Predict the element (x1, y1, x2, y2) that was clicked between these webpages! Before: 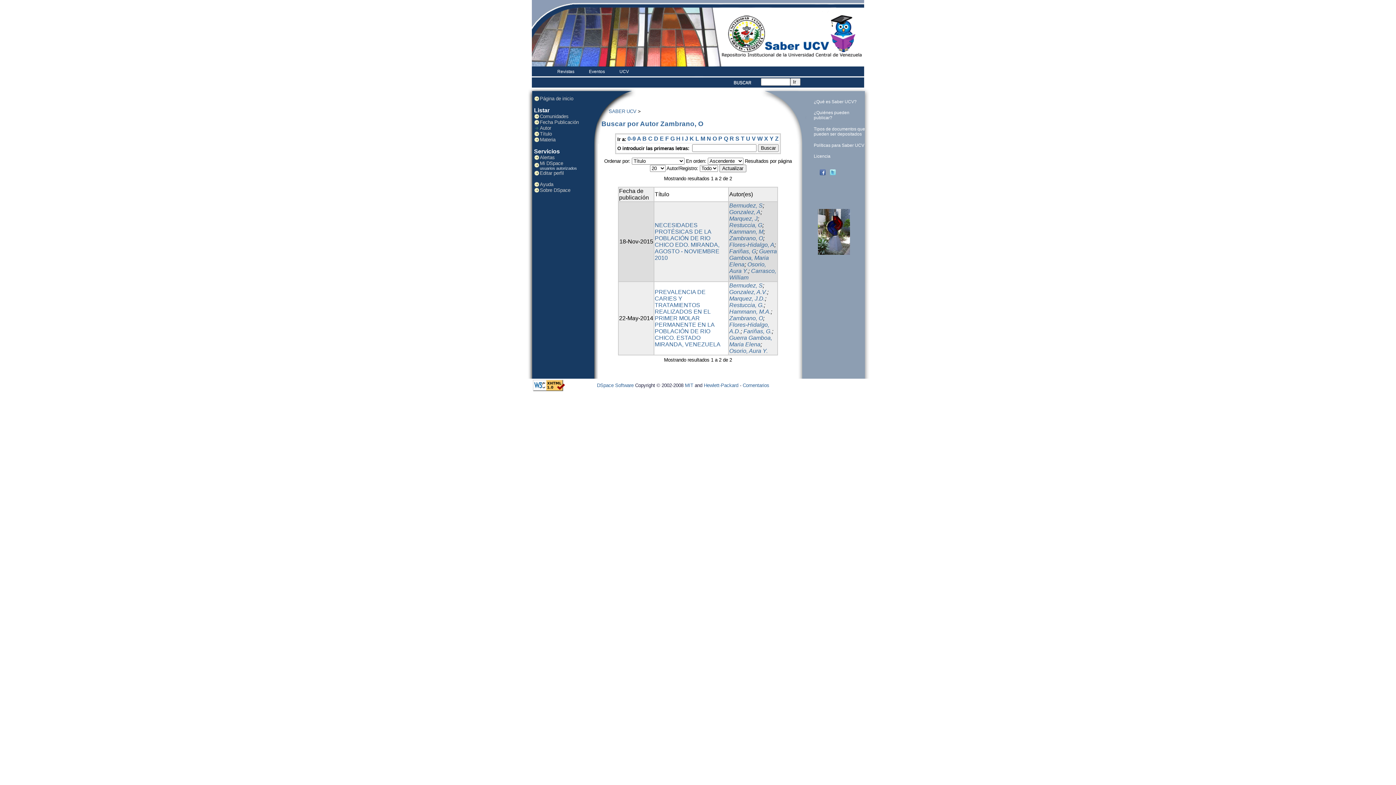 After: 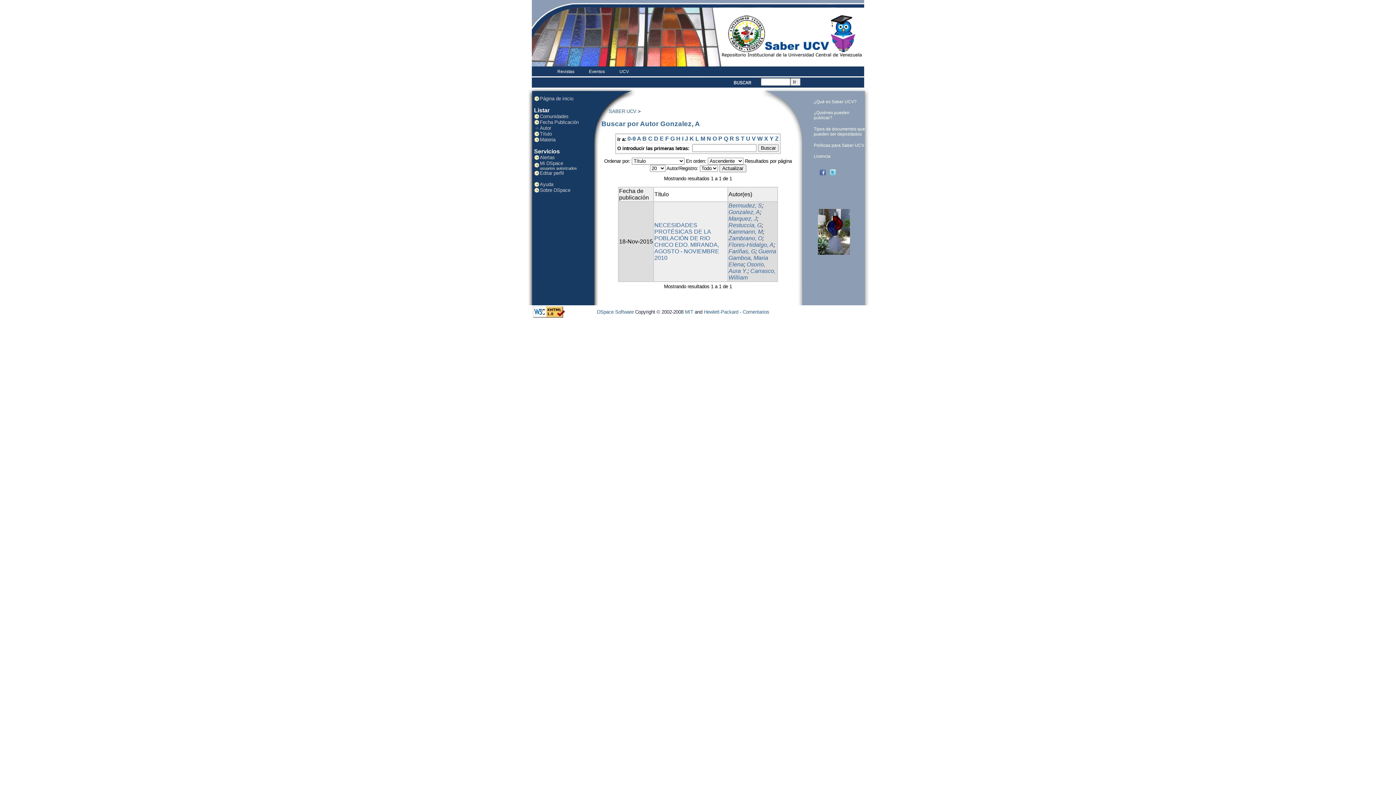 Action: bbox: (729, 209, 760, 215) label: Gonzalez, A